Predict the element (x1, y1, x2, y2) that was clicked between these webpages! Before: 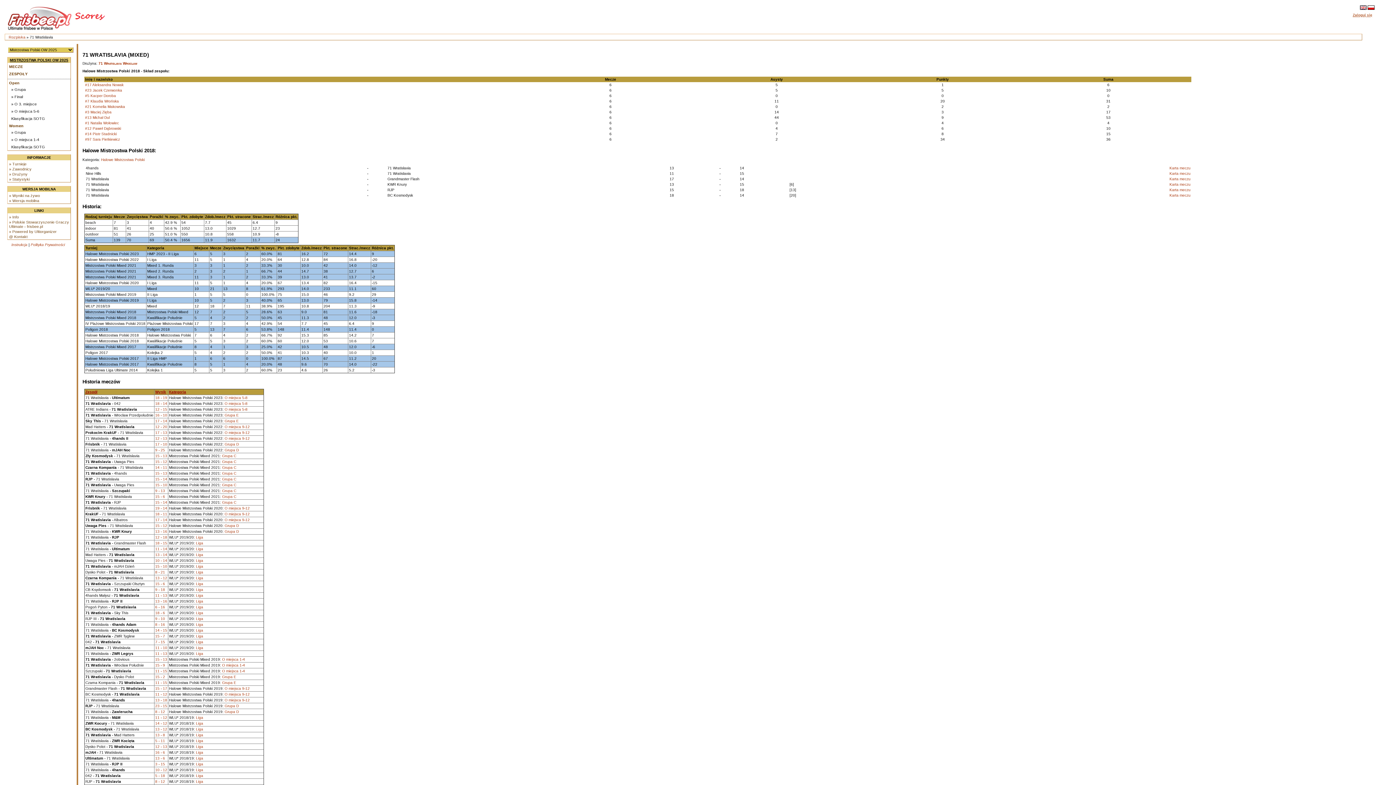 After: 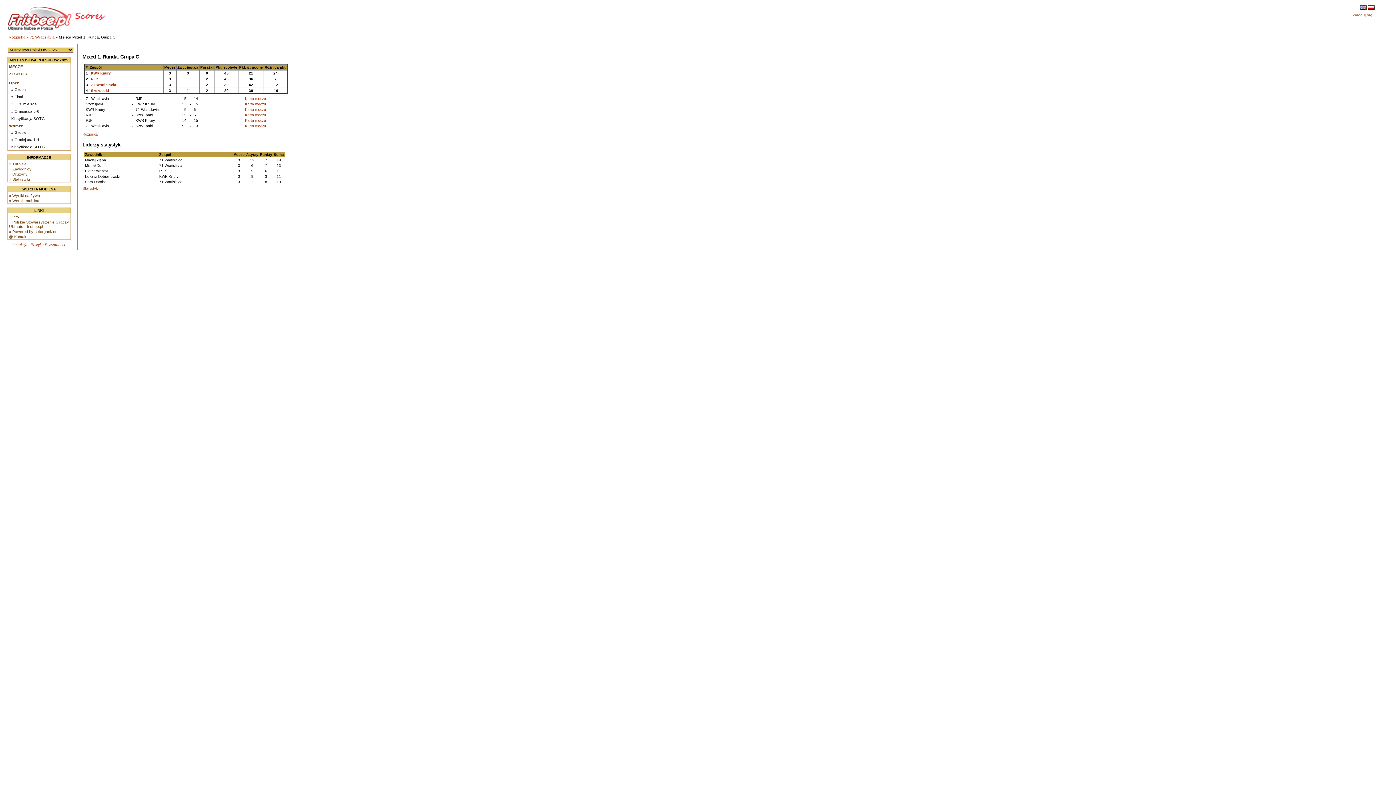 Action: label: Grupa C bbox: (222, 500, 236, 504)